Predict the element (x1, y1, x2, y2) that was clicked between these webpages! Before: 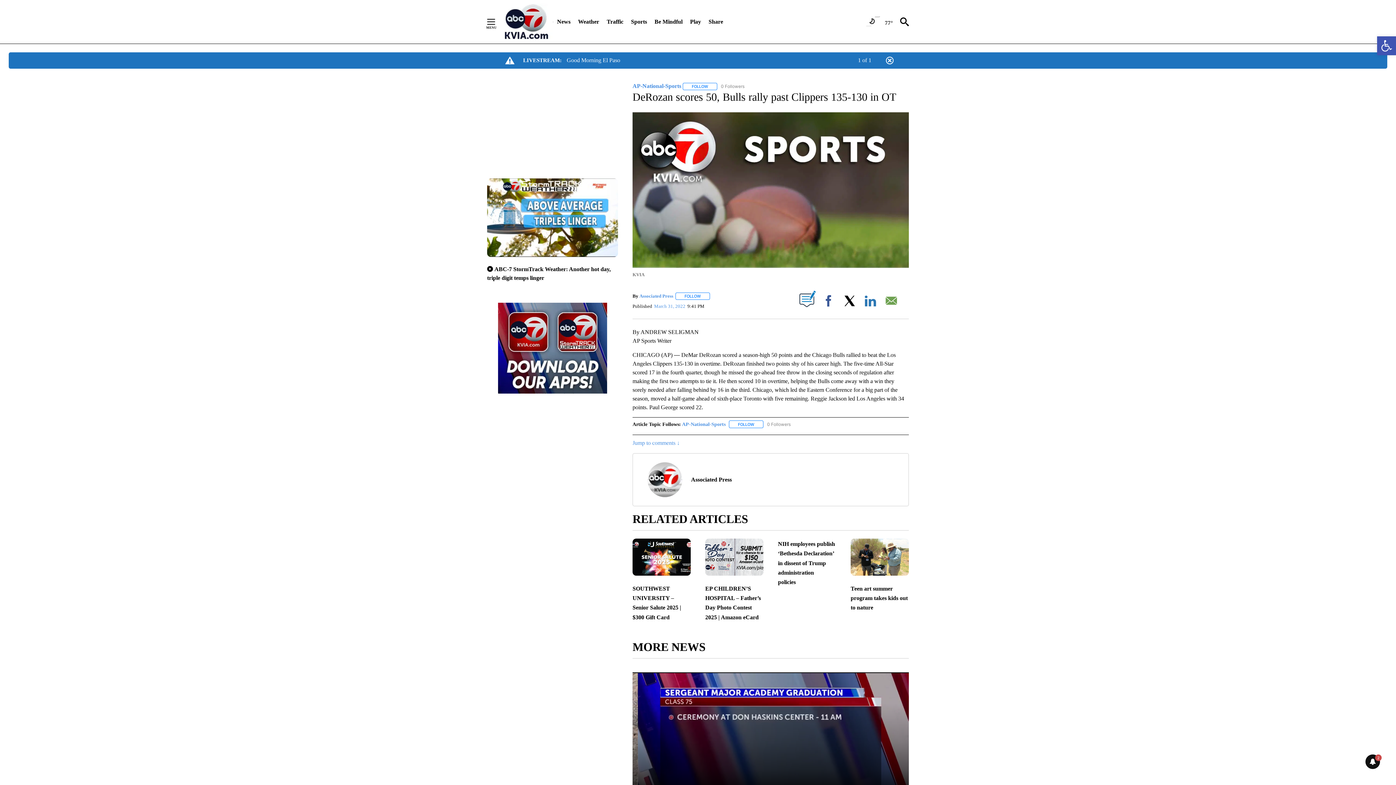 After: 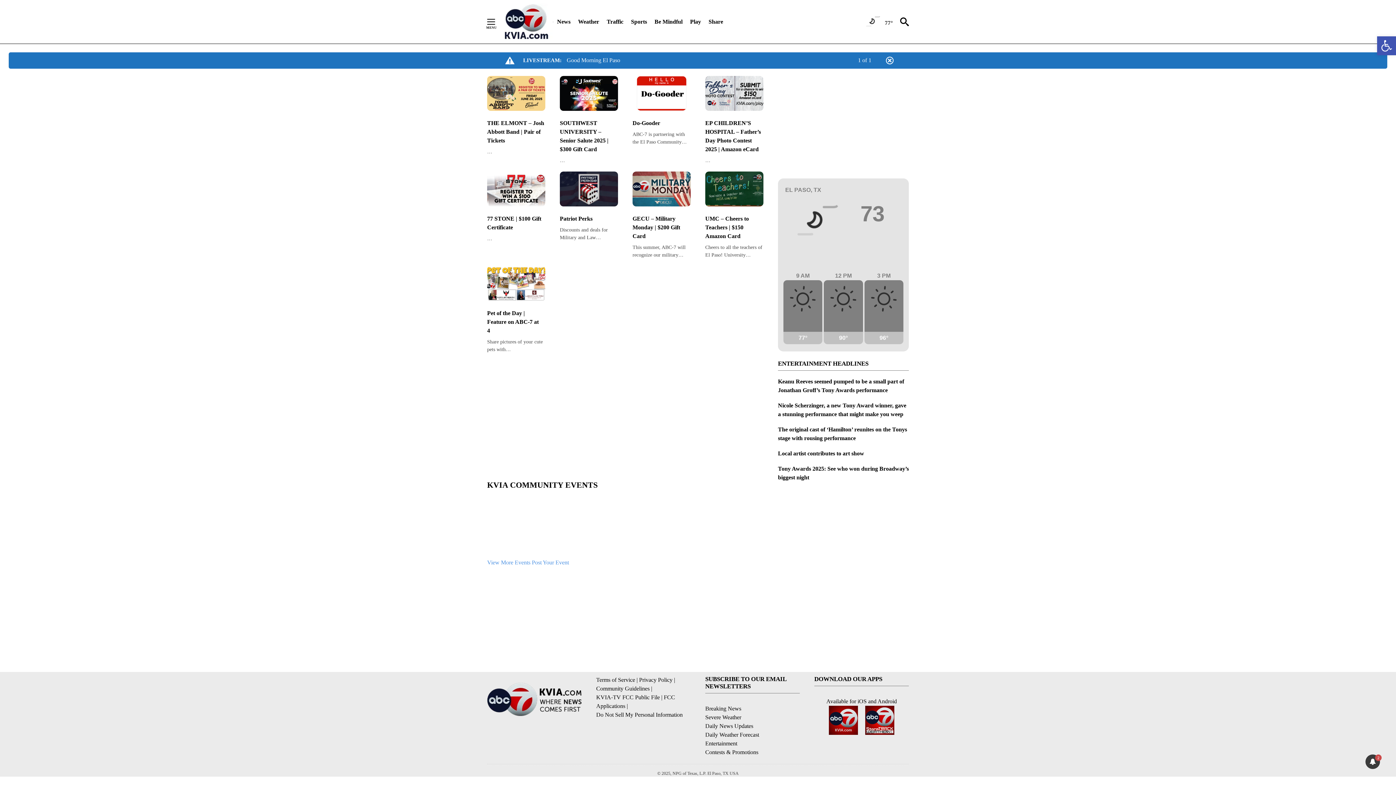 Action: bbox: (690, 13, 701, 29) label: Play